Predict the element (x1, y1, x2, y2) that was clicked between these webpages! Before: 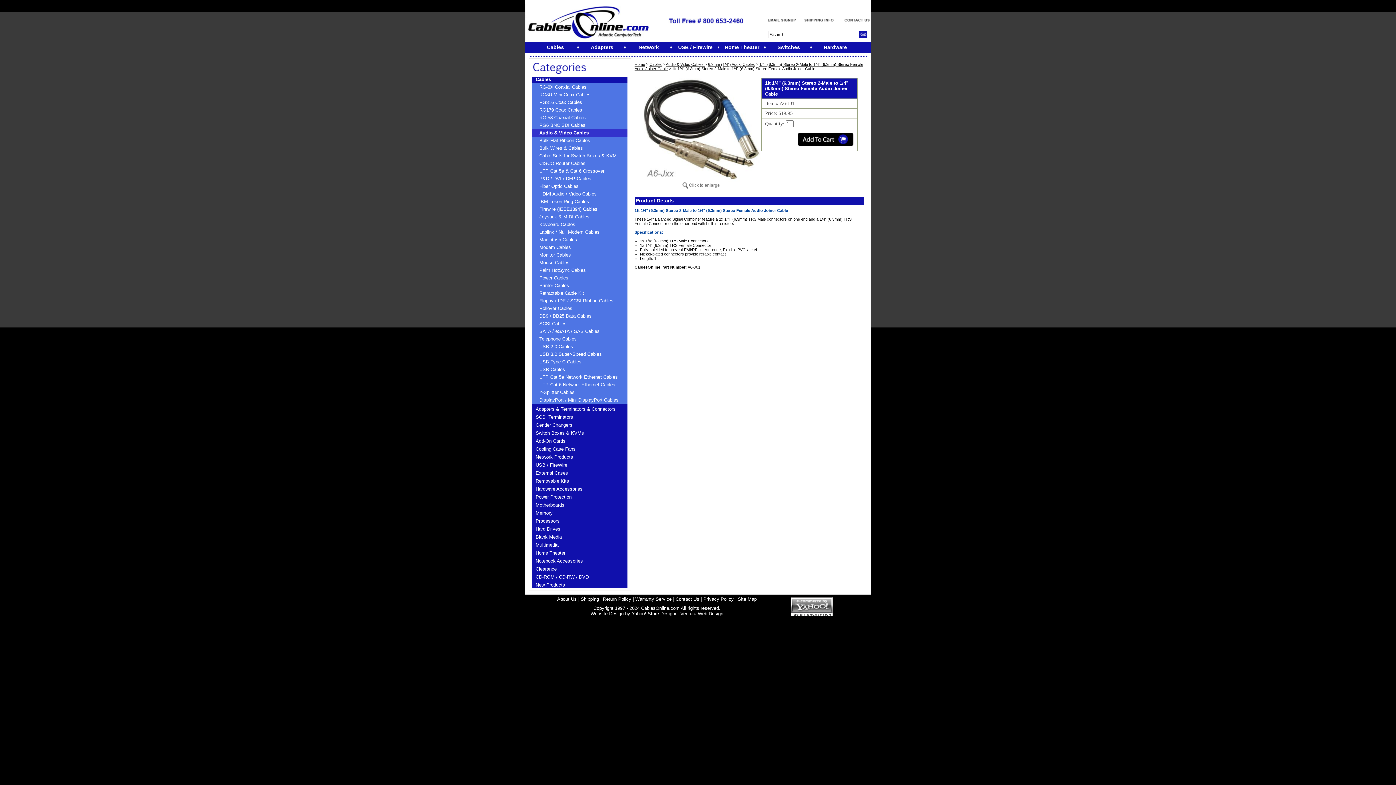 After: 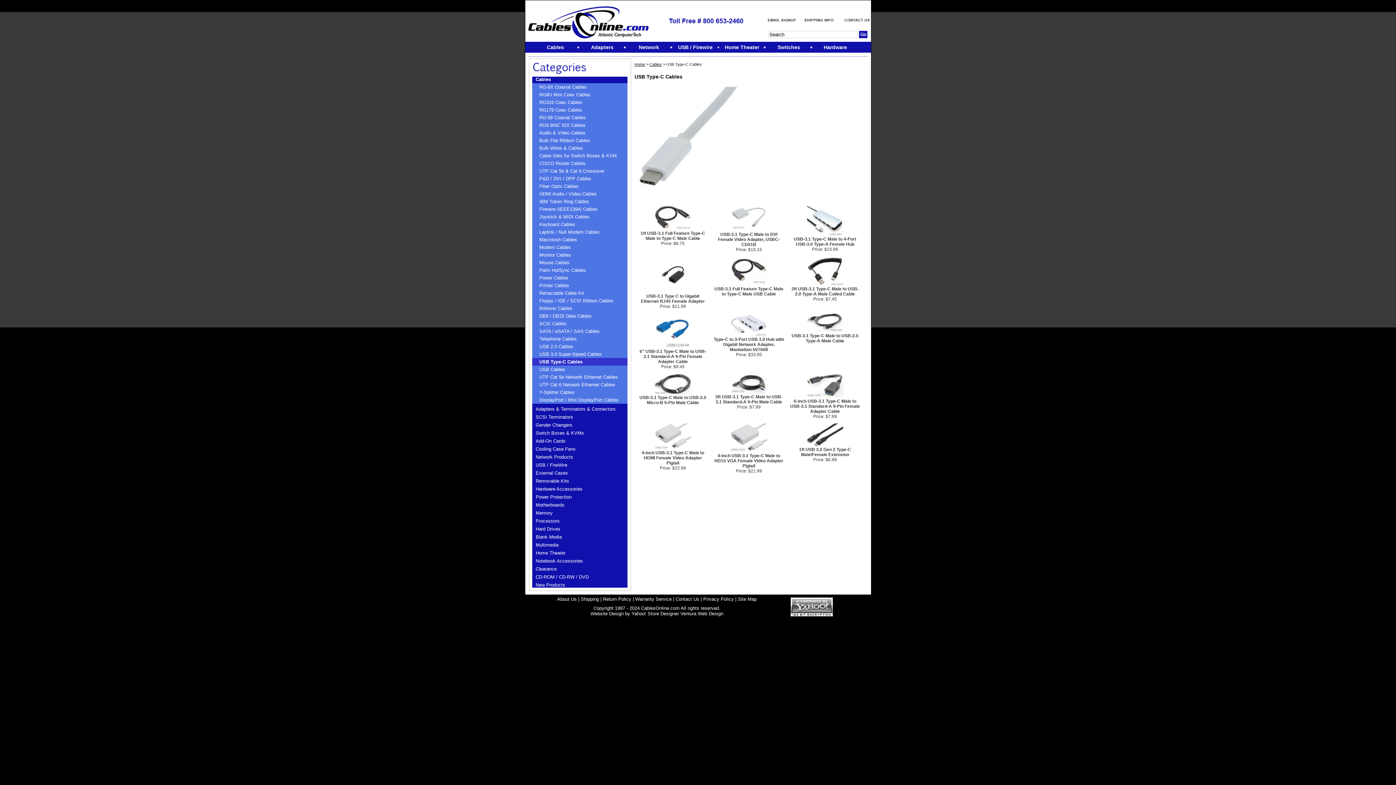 Action: label: USB Type-C Cables bbox: (532, 358, 627, 365)